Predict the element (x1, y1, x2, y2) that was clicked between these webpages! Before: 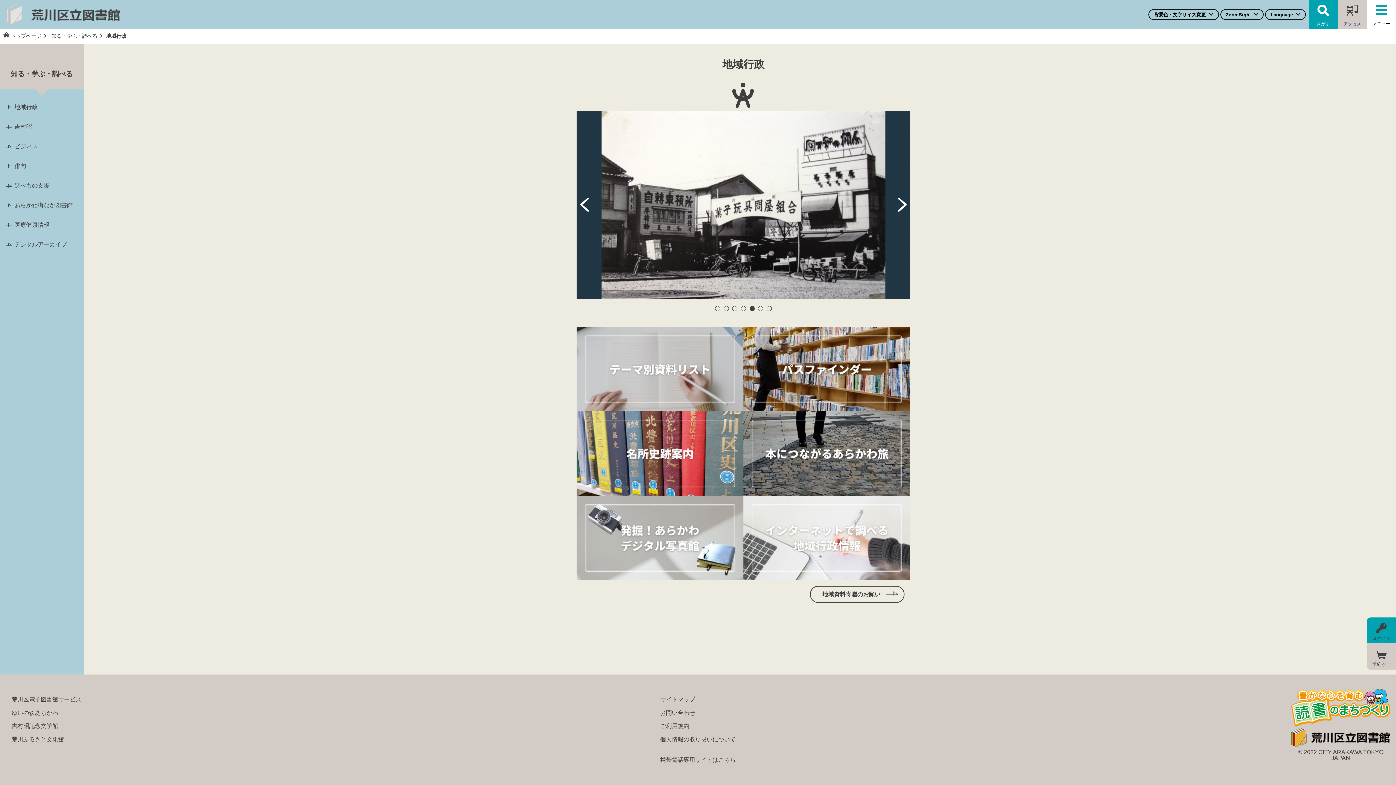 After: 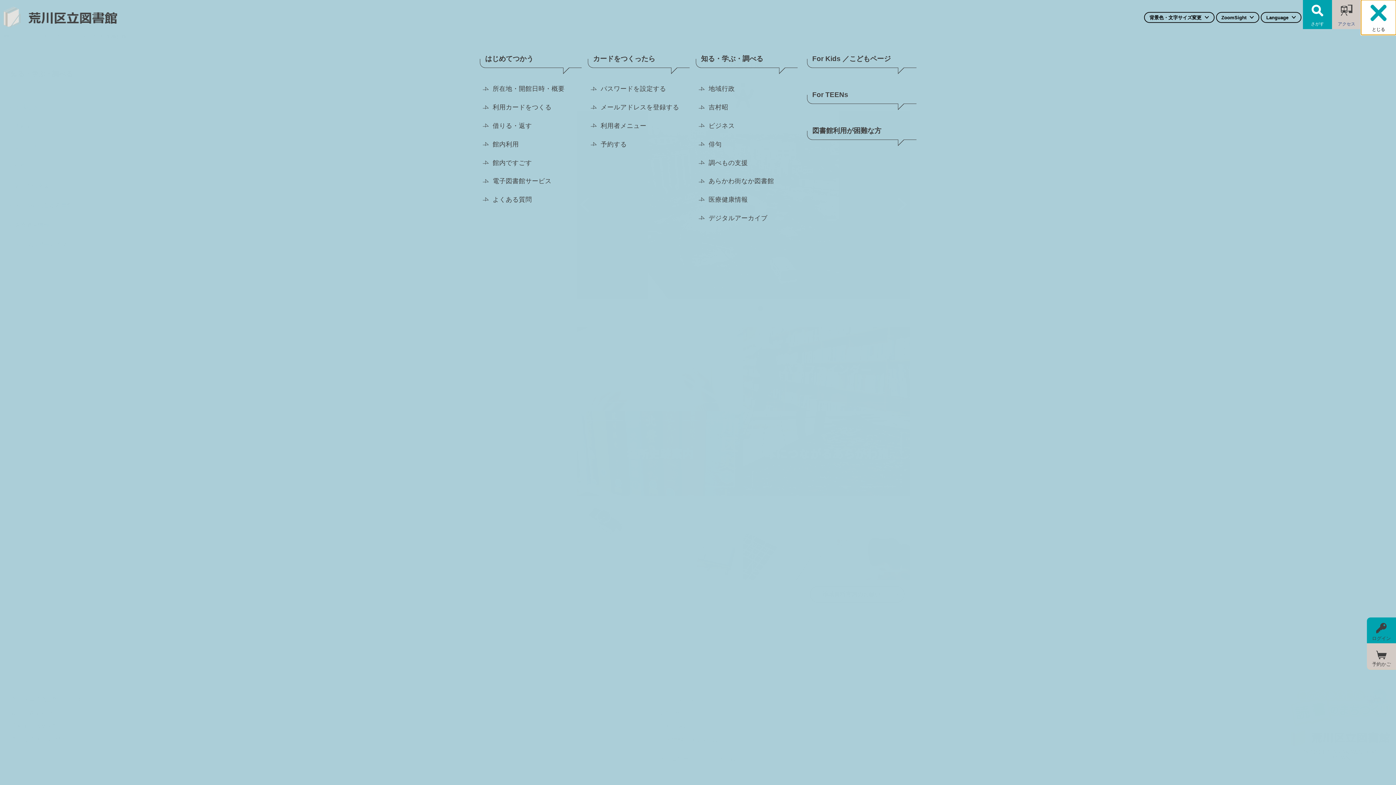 Action: bbox: (1367, 0, 1396, 29) label: メニュー